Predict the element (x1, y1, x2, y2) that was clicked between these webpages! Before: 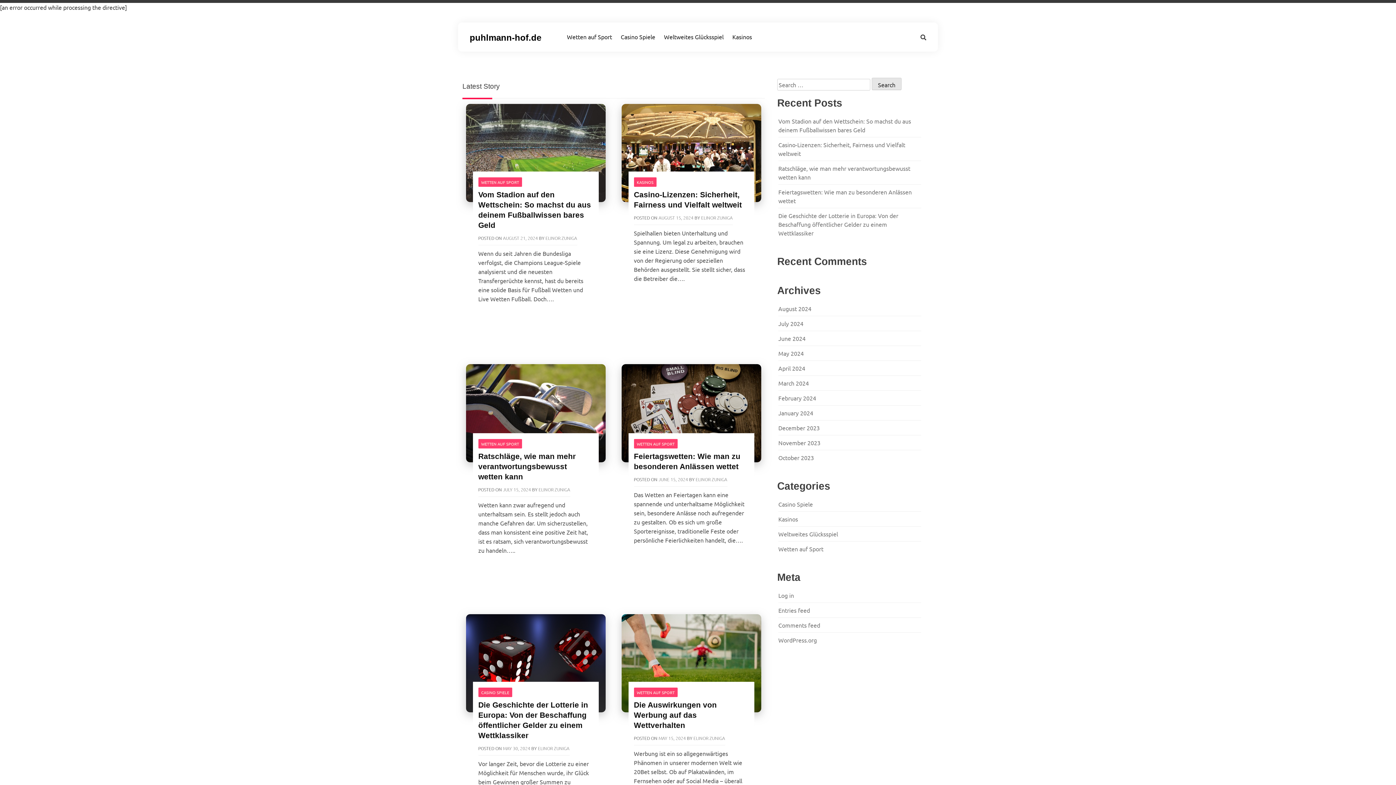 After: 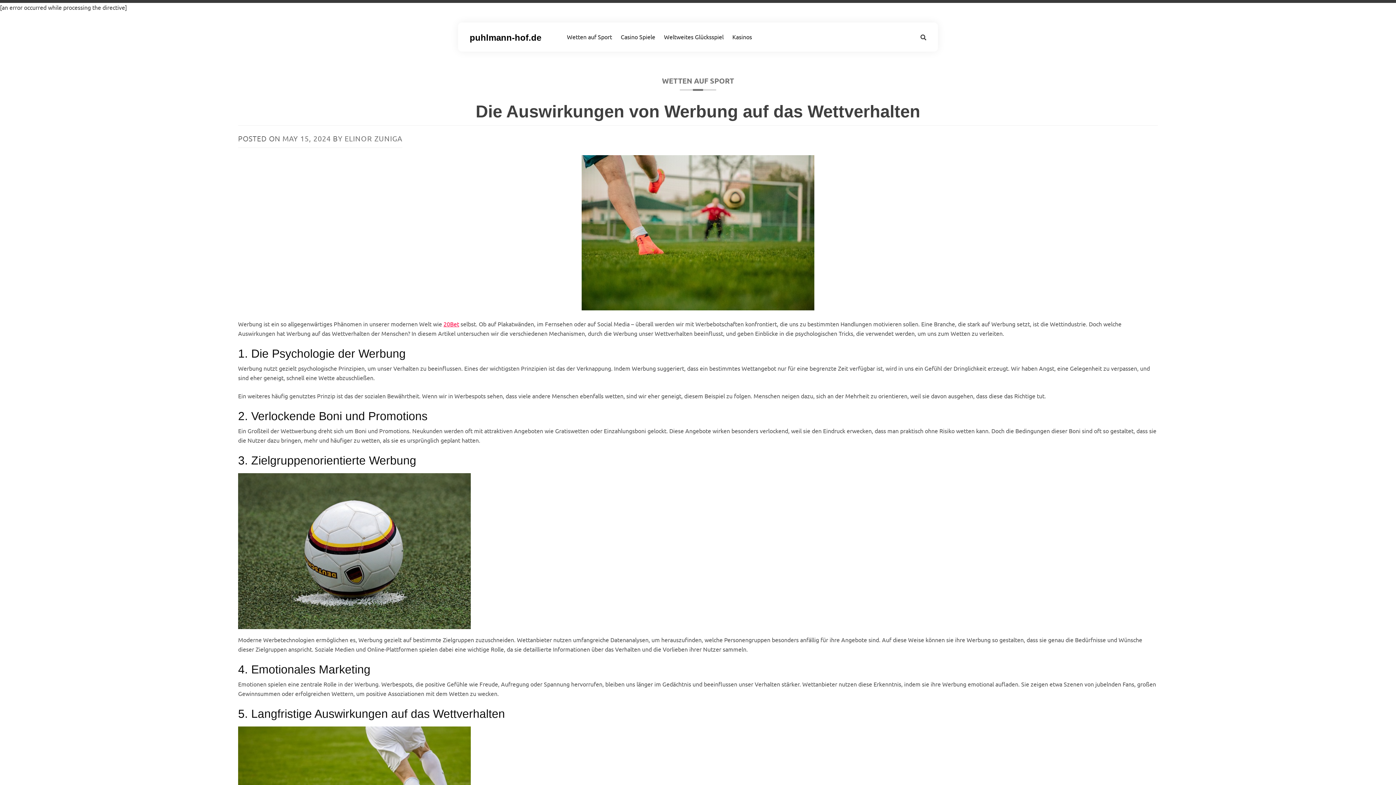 Action: bbox: (634, 701, 716, 729) label: Die Auswirkungen von Werbung auf das Wettverhalten